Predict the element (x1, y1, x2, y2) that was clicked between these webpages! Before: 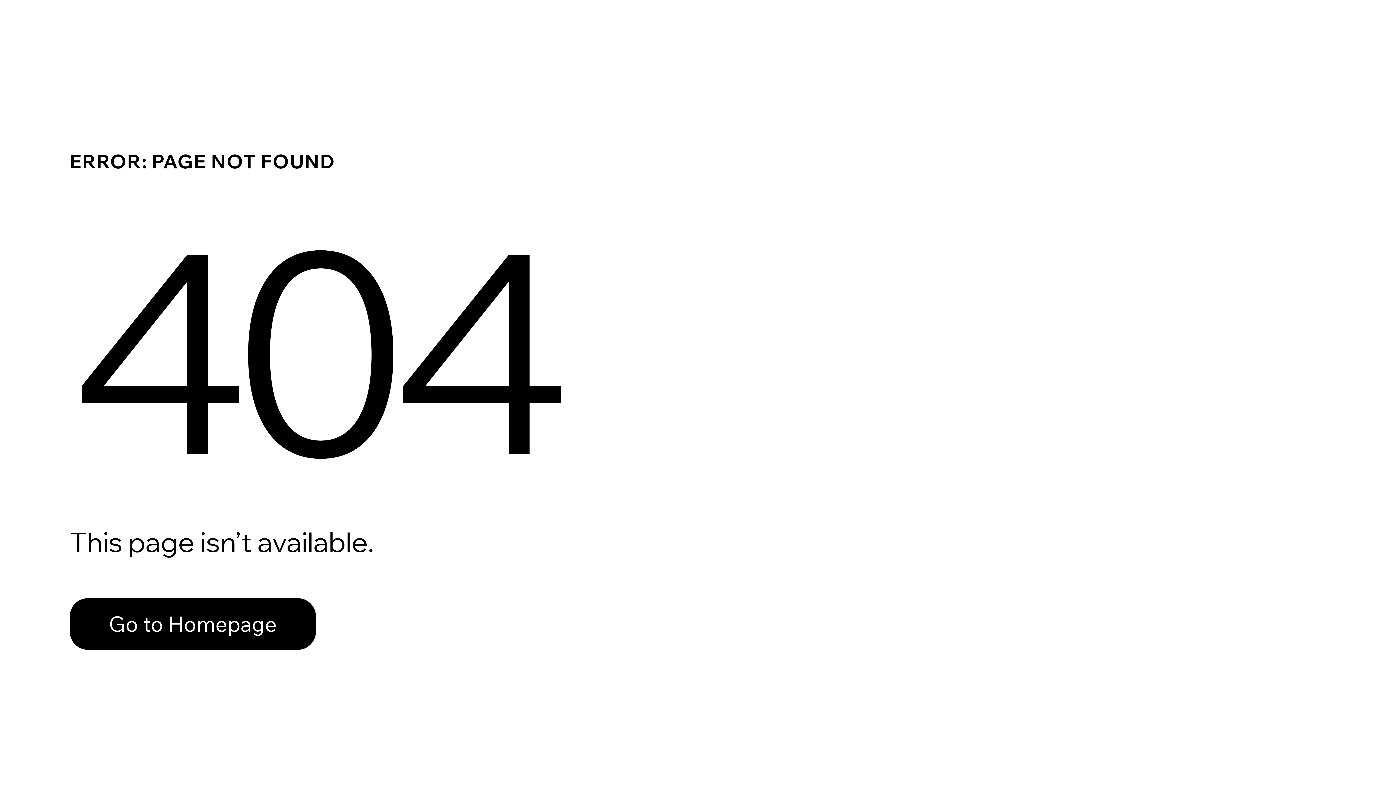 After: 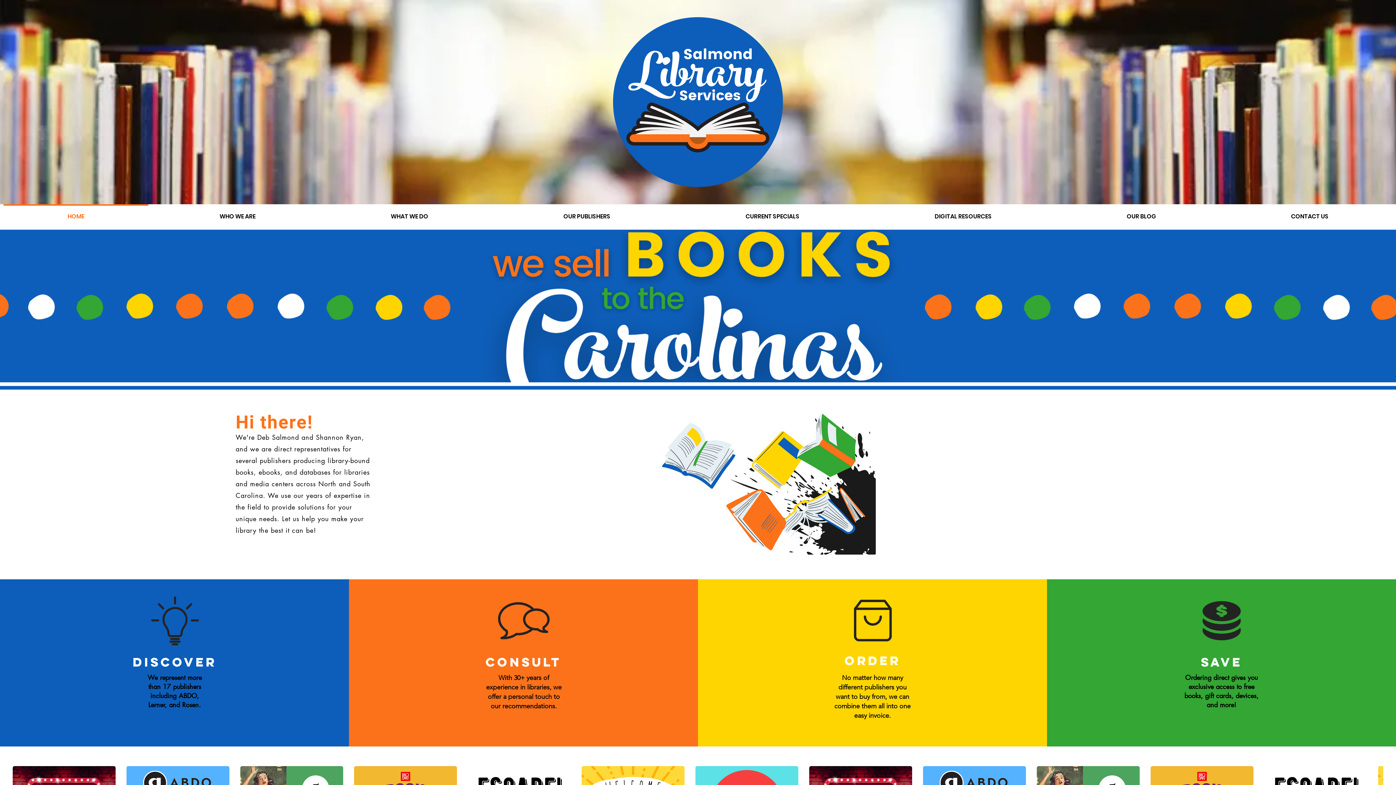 Action: bbox: (69, 598, 316, 650) label: Go to Homepage